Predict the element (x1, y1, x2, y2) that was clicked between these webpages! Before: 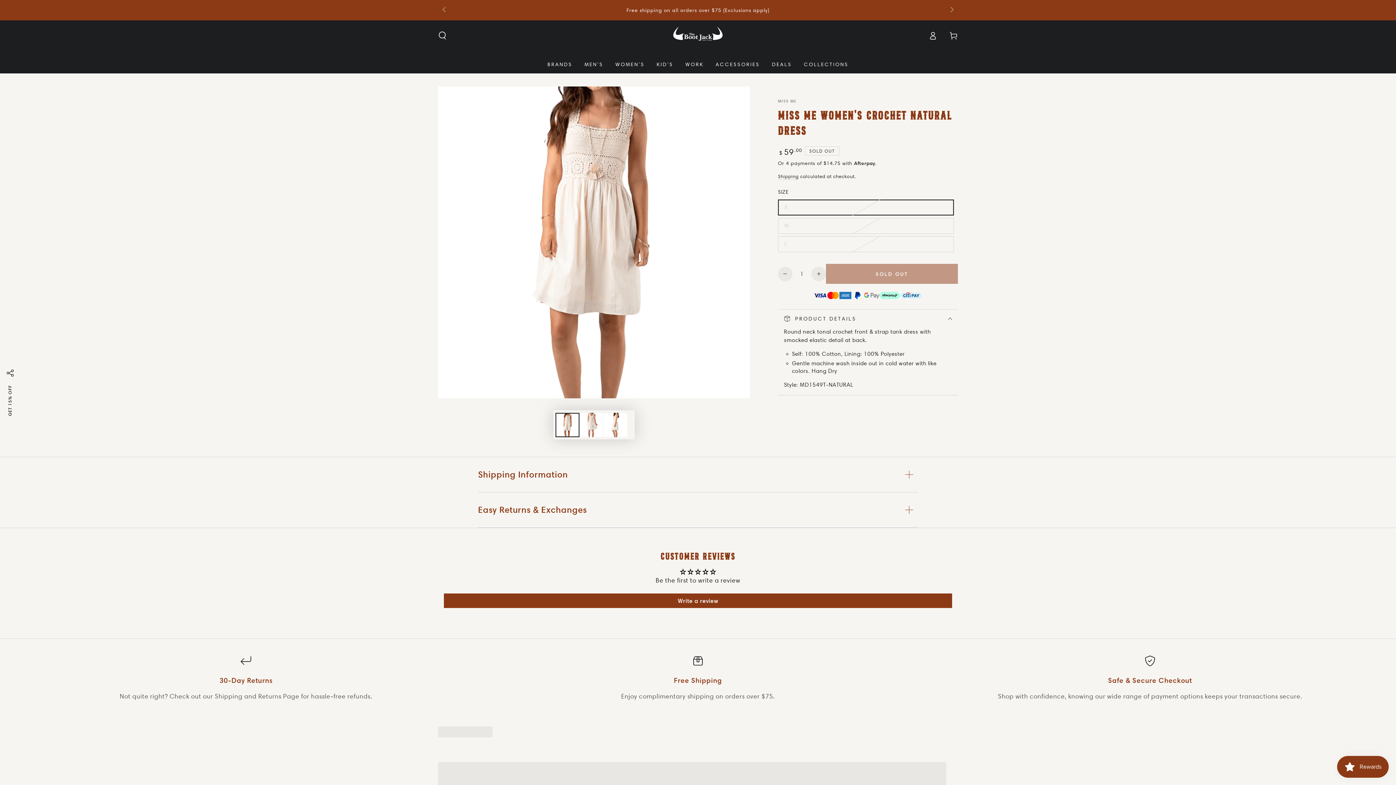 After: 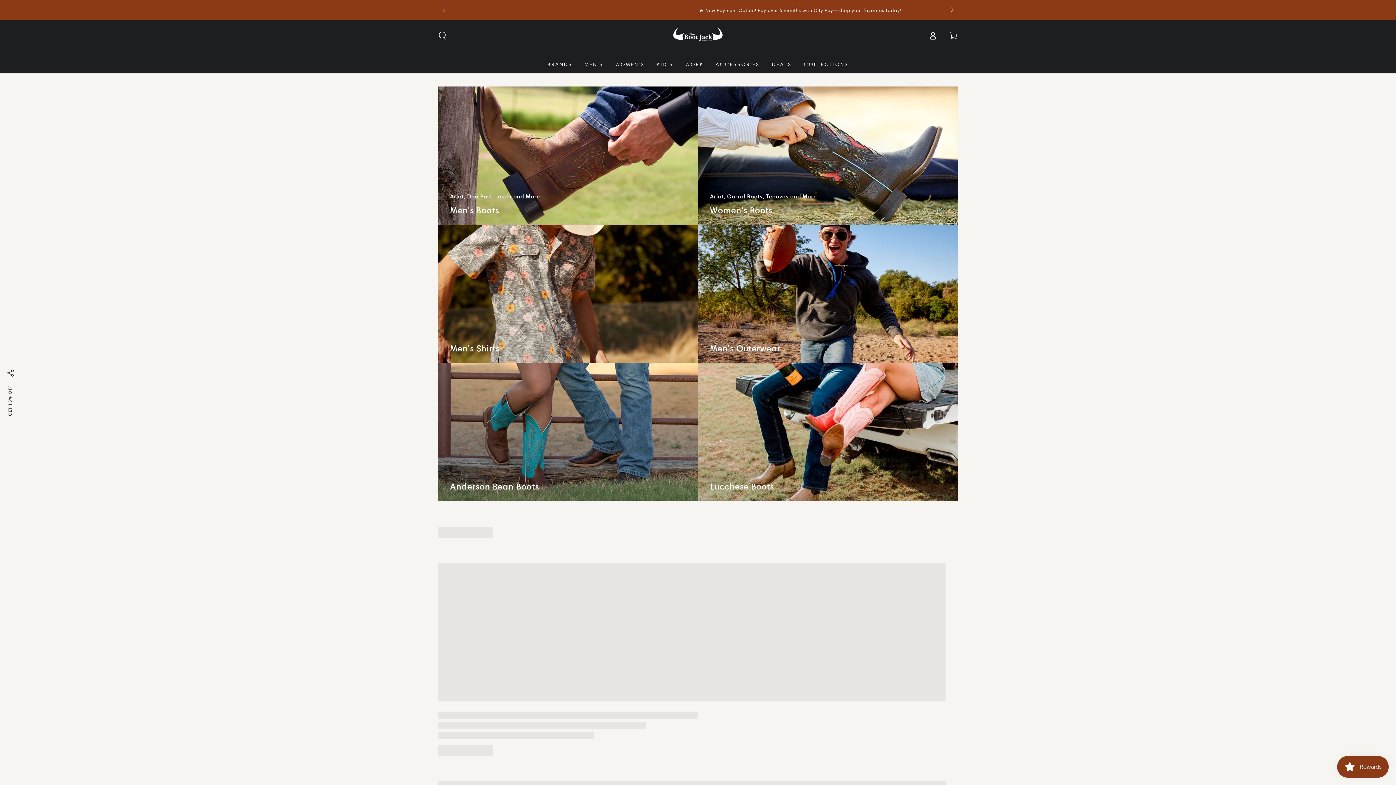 Action: bbox: (661, 20, 734, 50)